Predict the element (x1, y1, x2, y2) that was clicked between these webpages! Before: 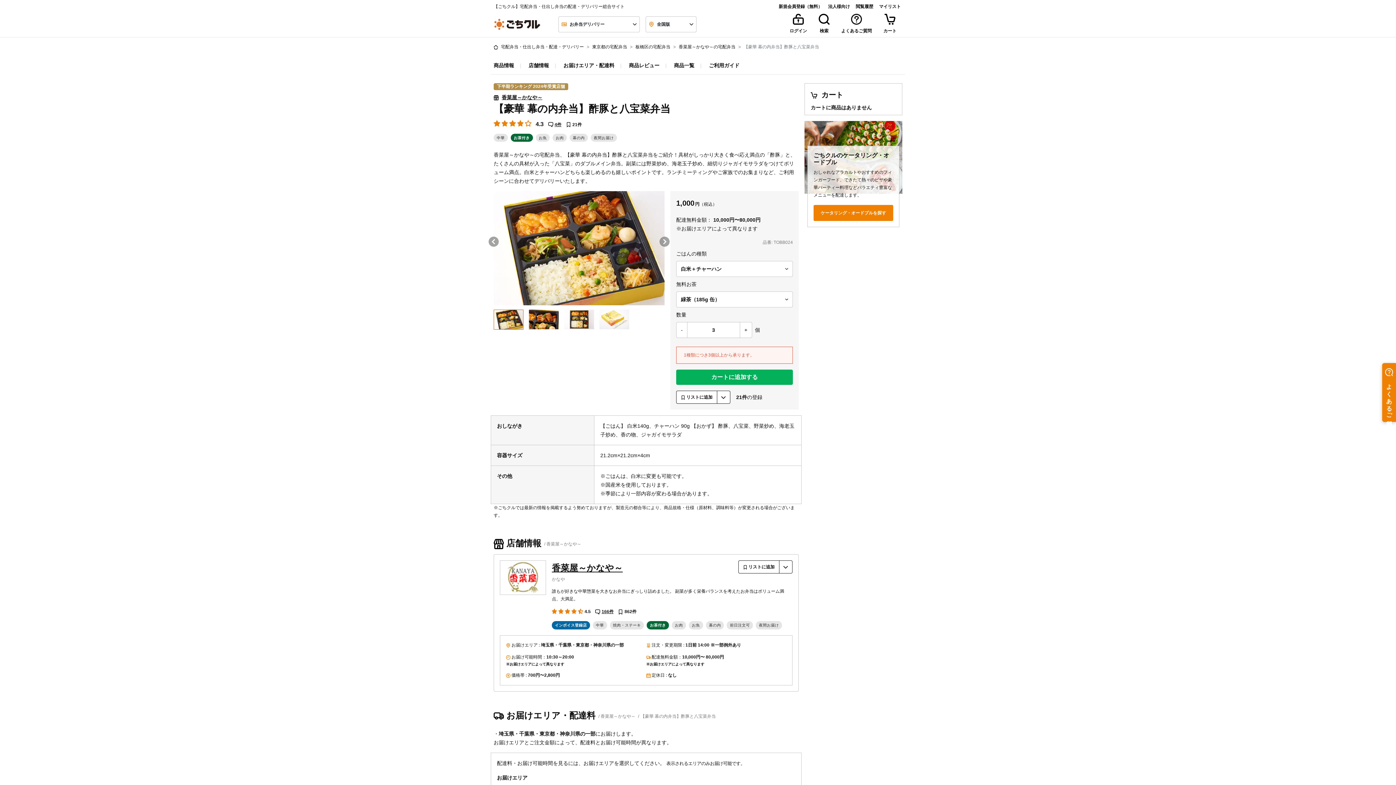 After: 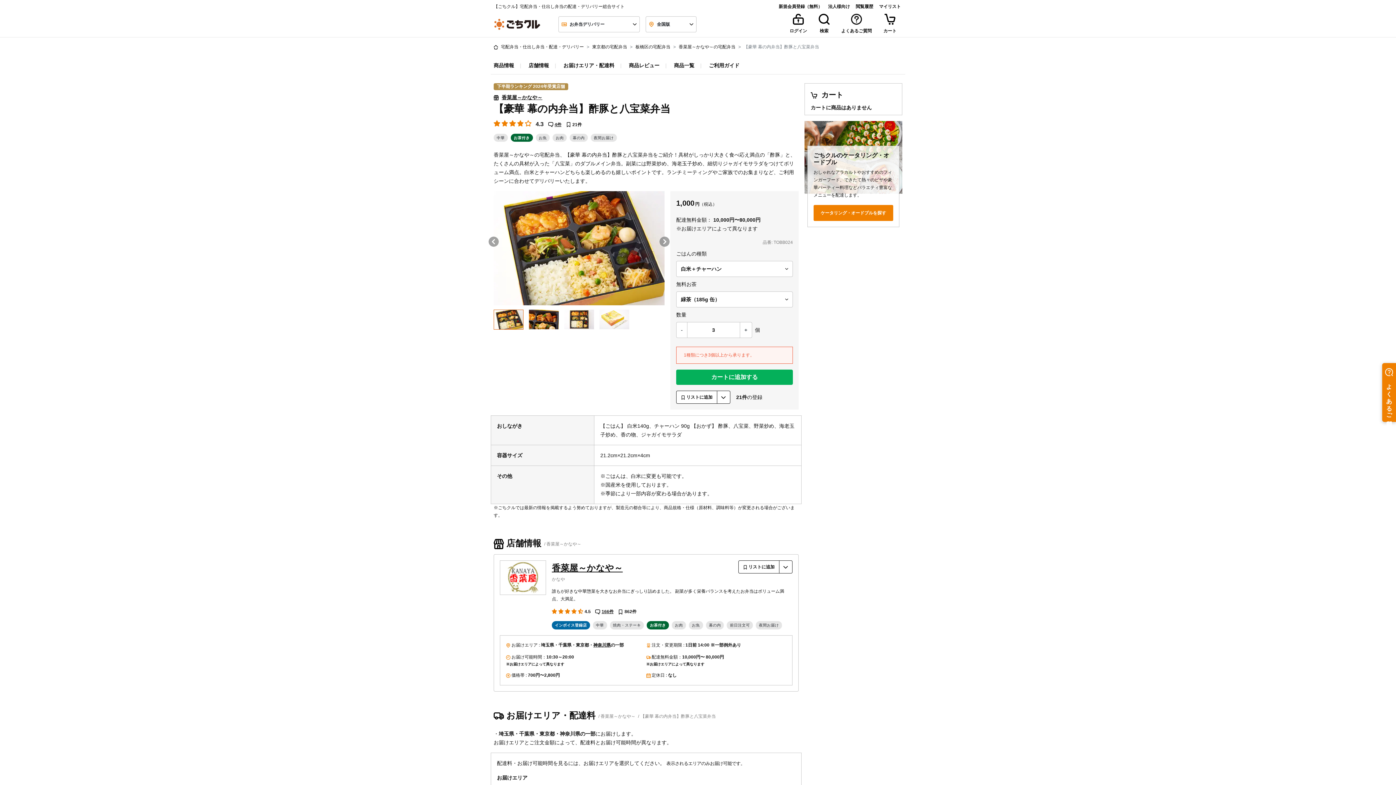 Action: bbox: (593, 642, 610, 647) label: 神奈川県